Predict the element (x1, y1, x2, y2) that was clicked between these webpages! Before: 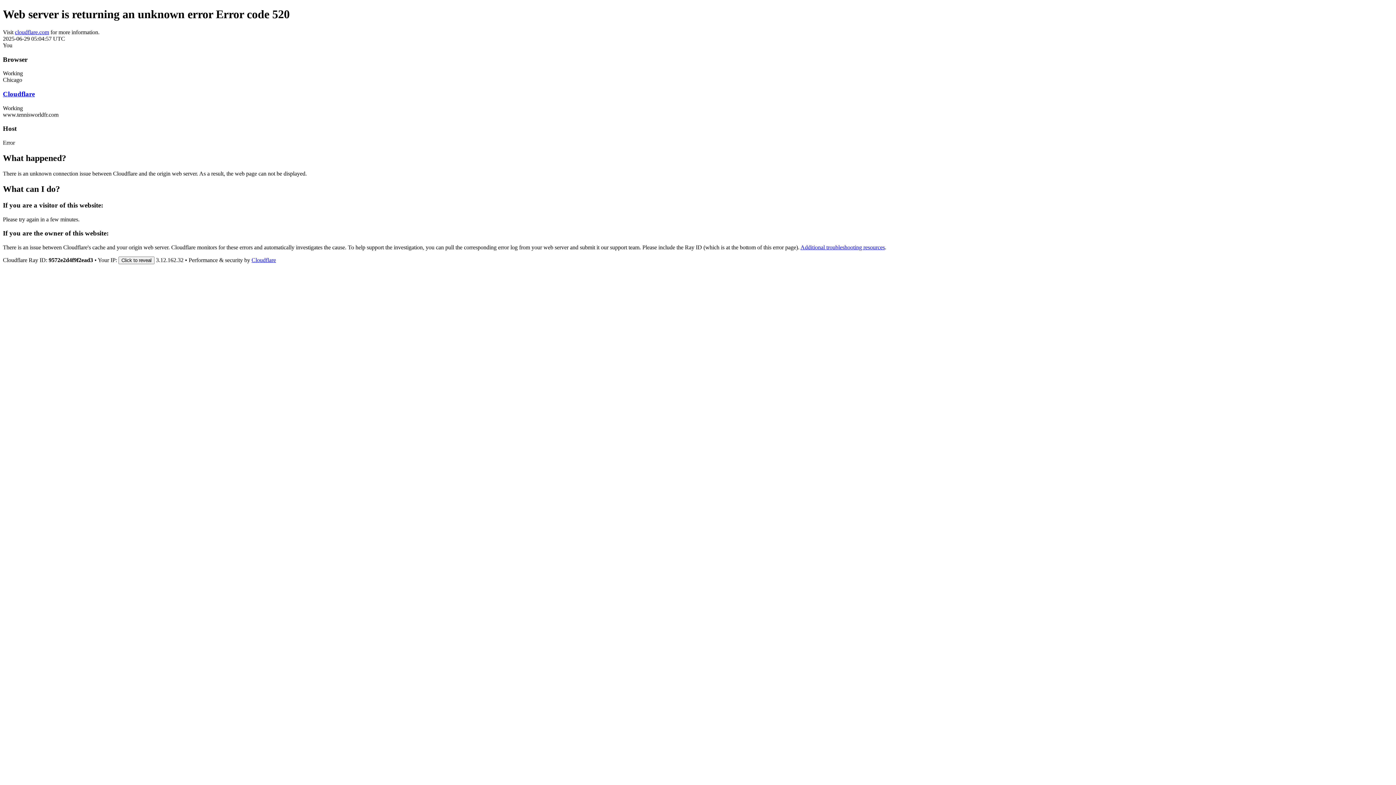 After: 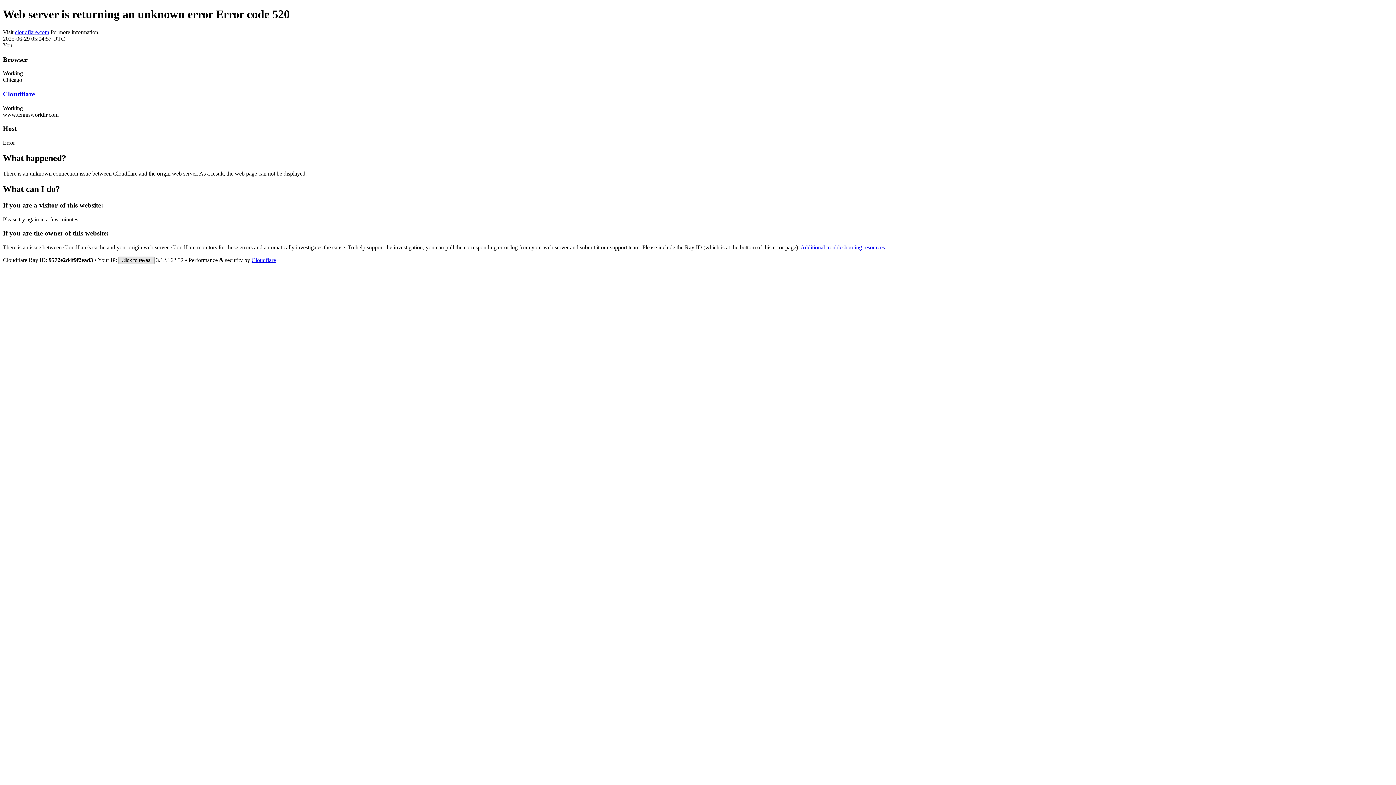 Action: bbox: (118, 256, 154, 264) label: Click to reveal